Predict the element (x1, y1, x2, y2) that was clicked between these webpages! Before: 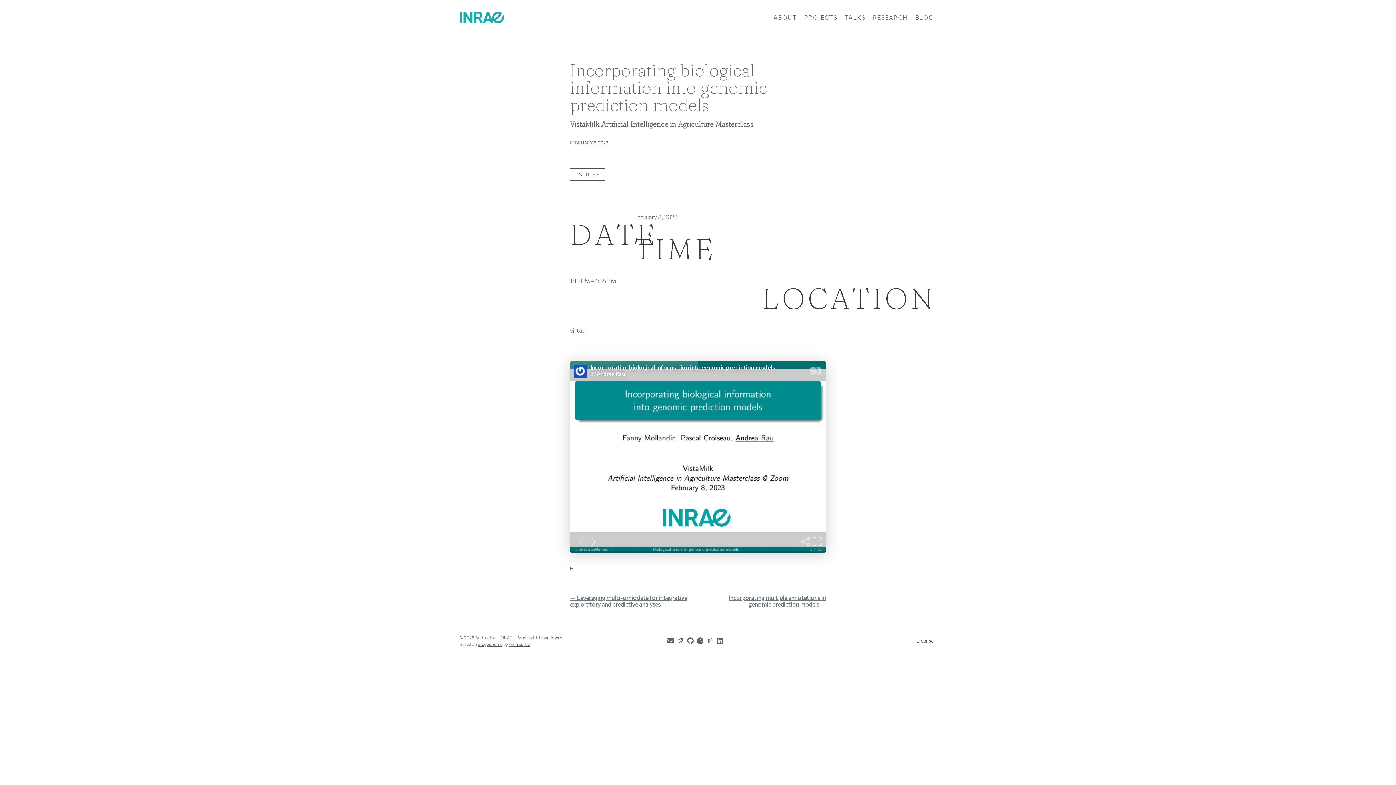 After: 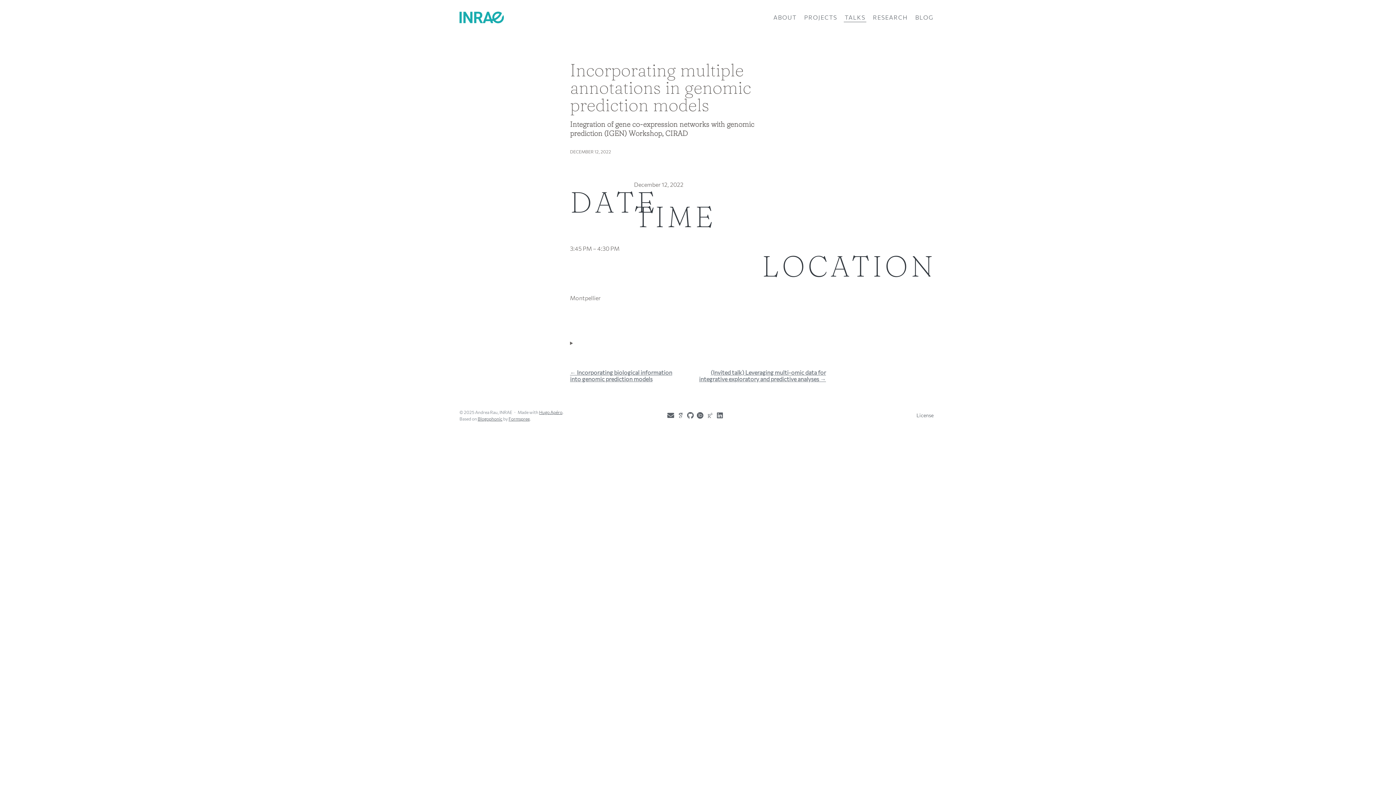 Action: bbox: (708, 594, 826, 608) label: Incorporating multiple annotations in genomic prediction models →